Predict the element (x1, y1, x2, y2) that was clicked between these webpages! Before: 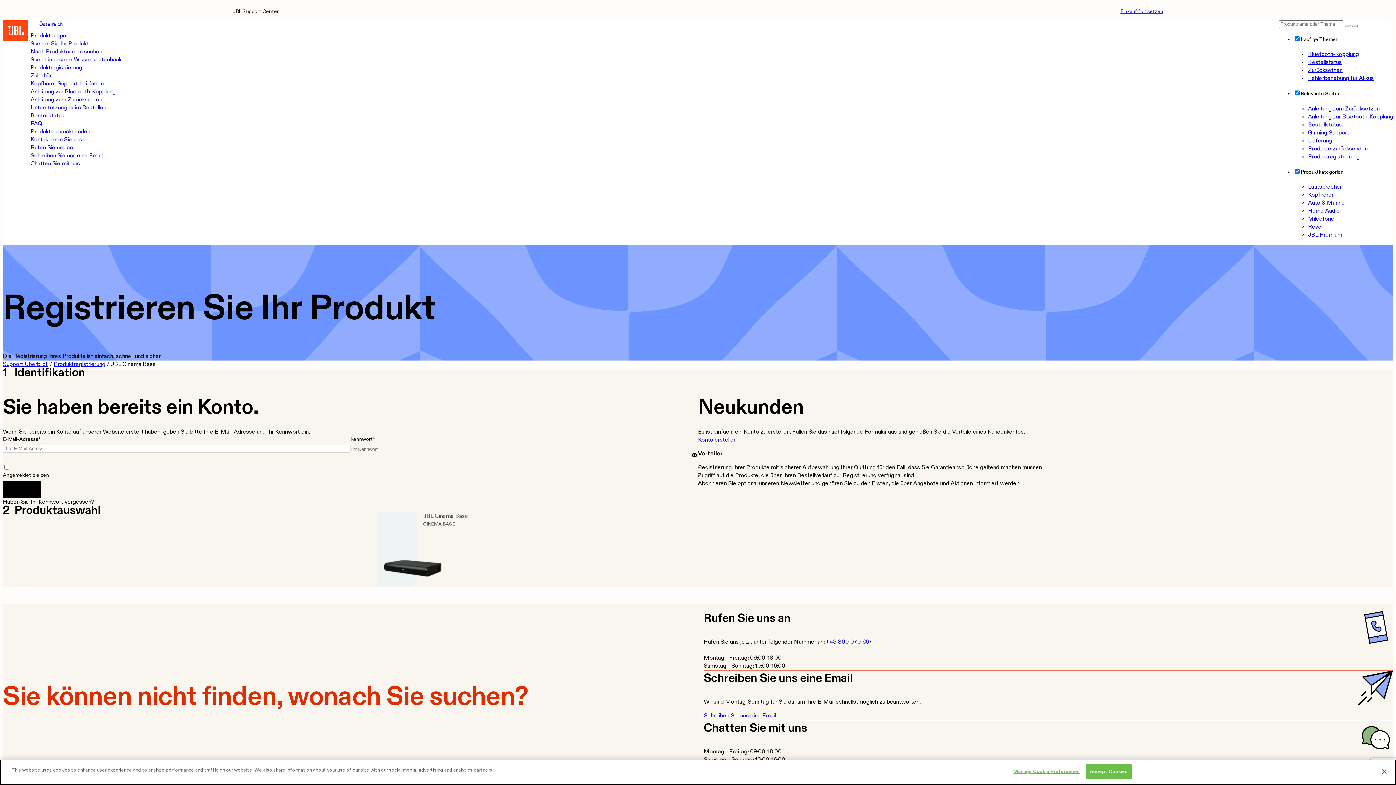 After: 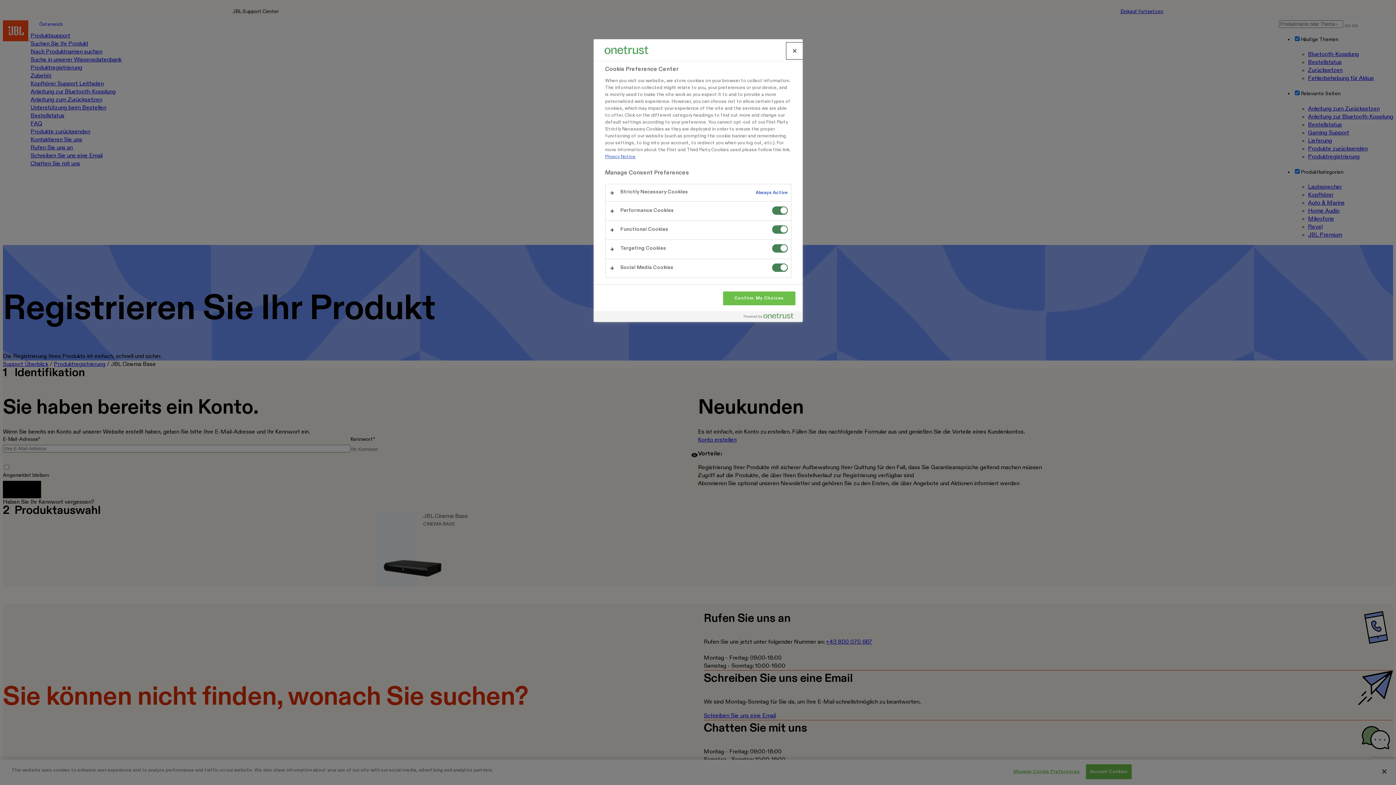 Action: label: Manage Cookie Preferences bbox: (1013, 765, 1080, 779)